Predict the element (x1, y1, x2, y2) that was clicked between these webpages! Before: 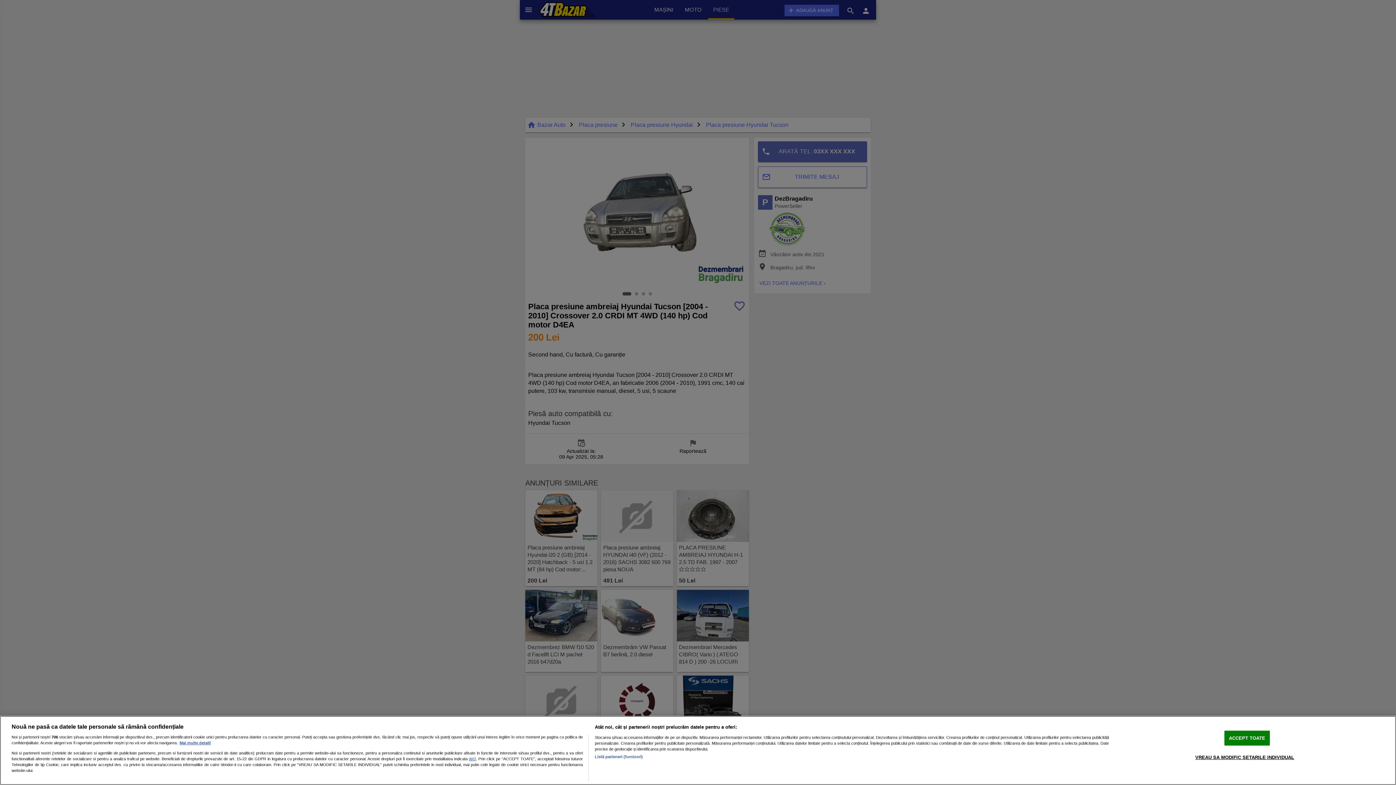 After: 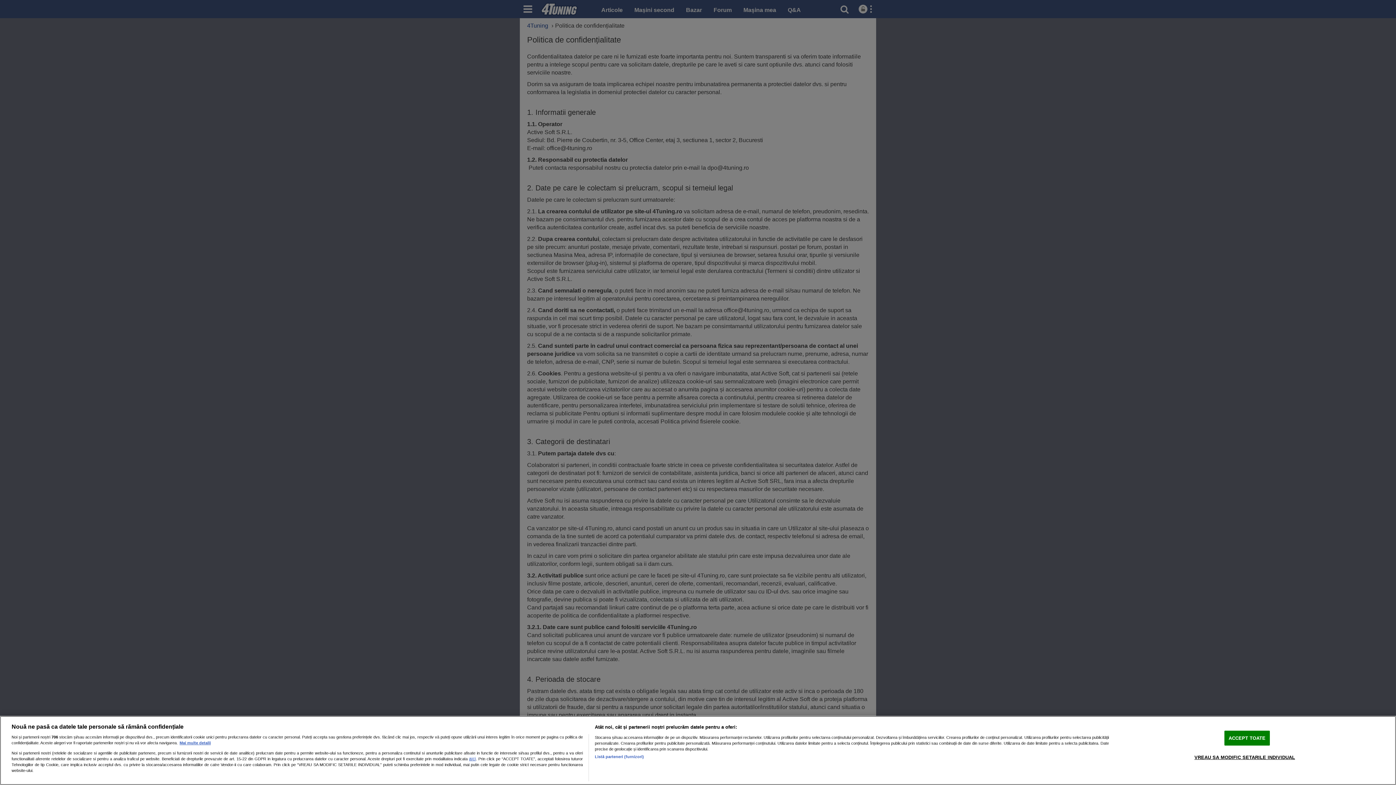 Action: label: aici bbox: (469, 756, 476, 761)